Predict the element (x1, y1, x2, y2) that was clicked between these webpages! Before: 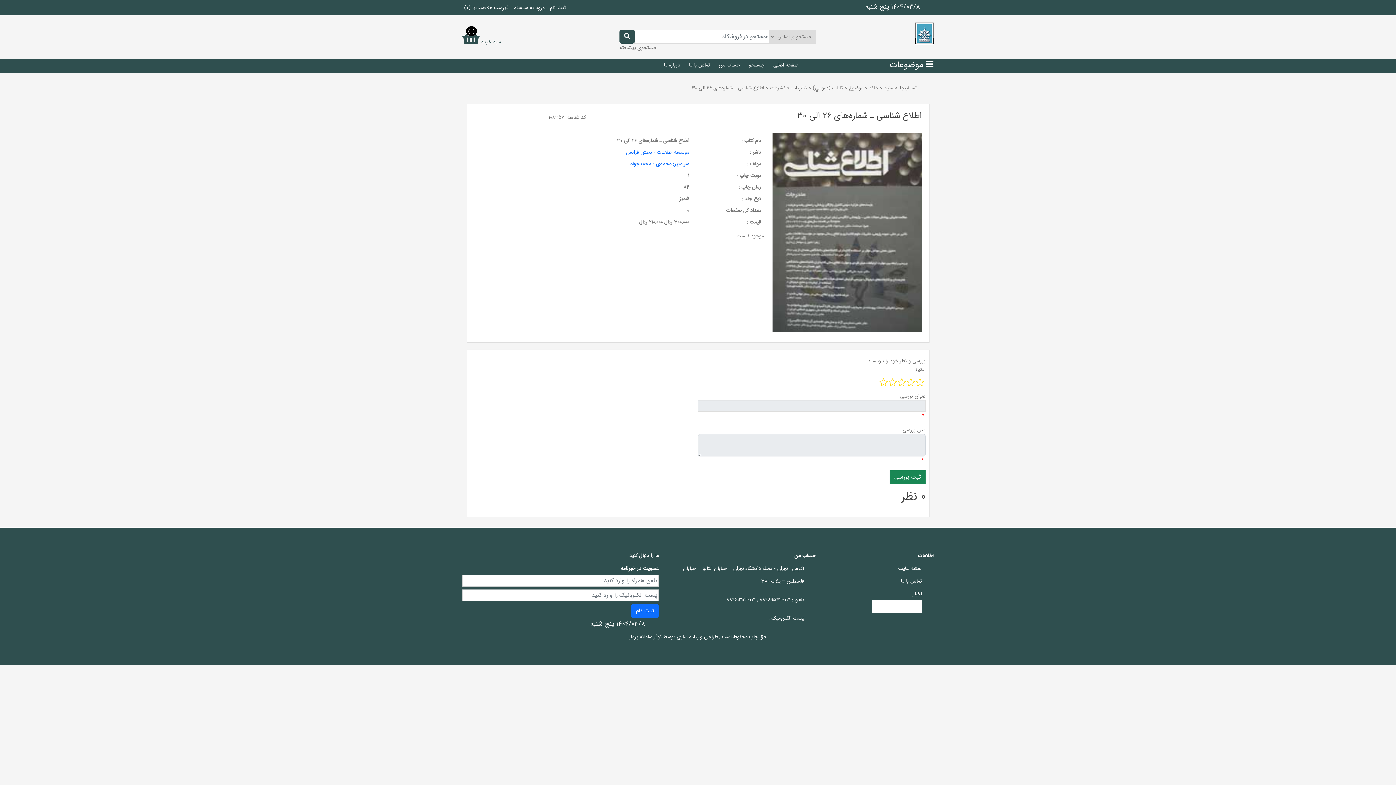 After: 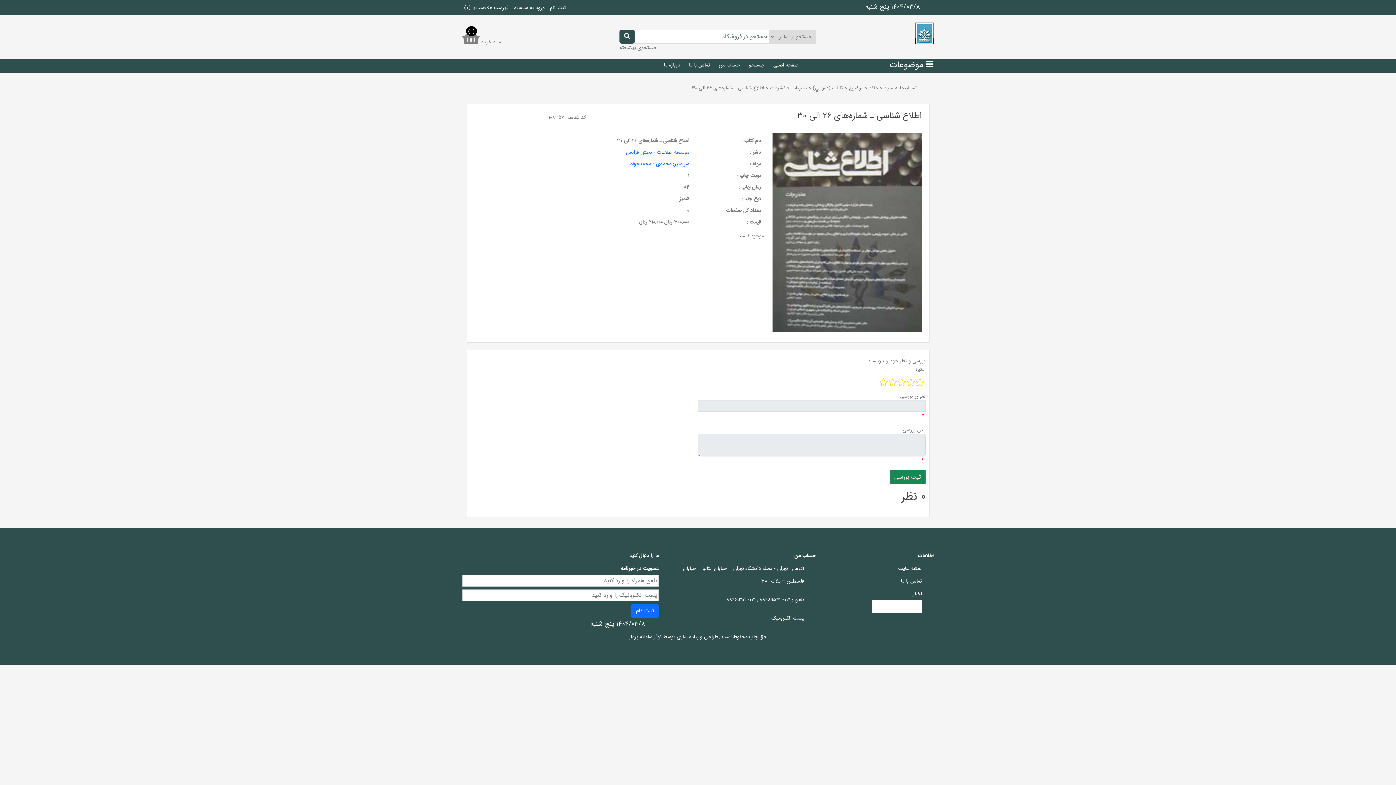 Action: bbox: (462, 37, 501, 45) label: سبد خرید 
(0)